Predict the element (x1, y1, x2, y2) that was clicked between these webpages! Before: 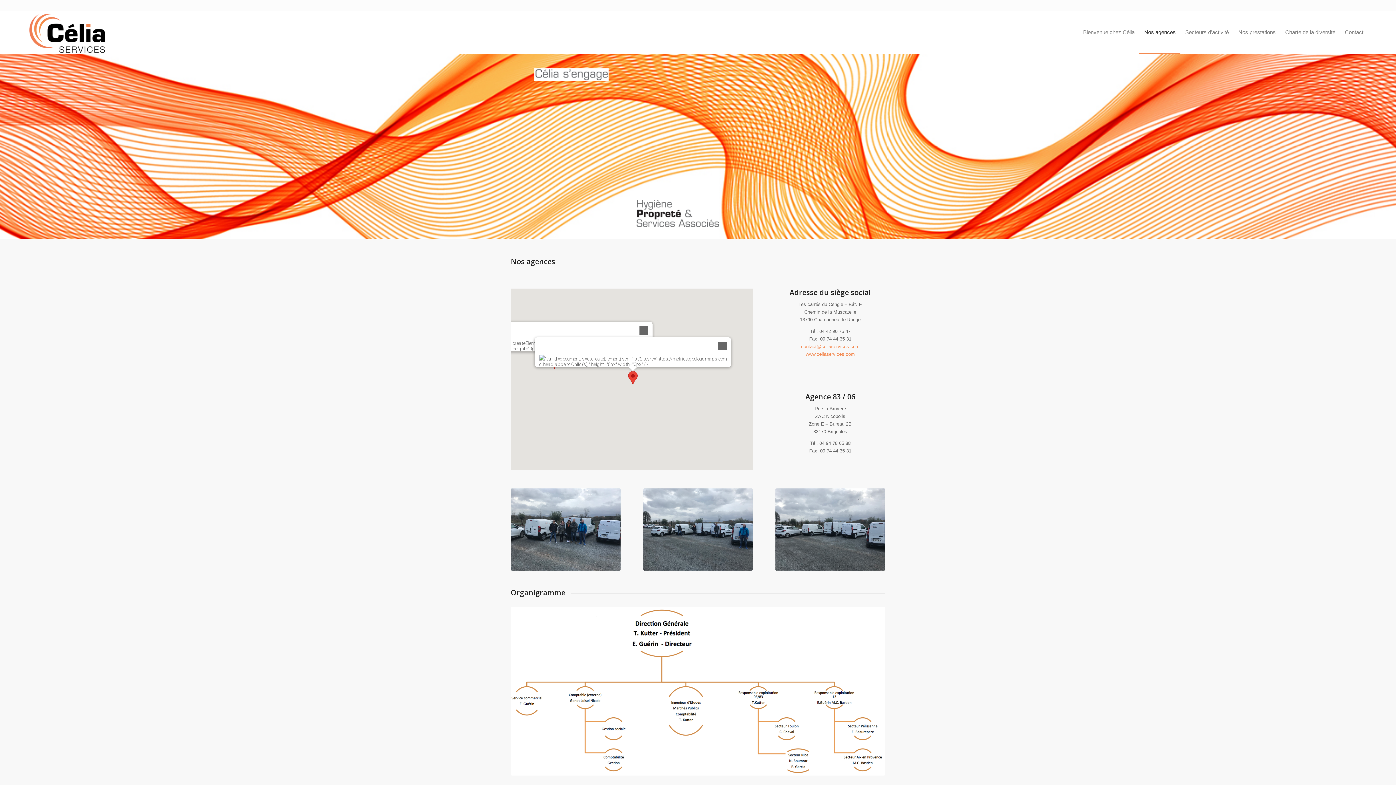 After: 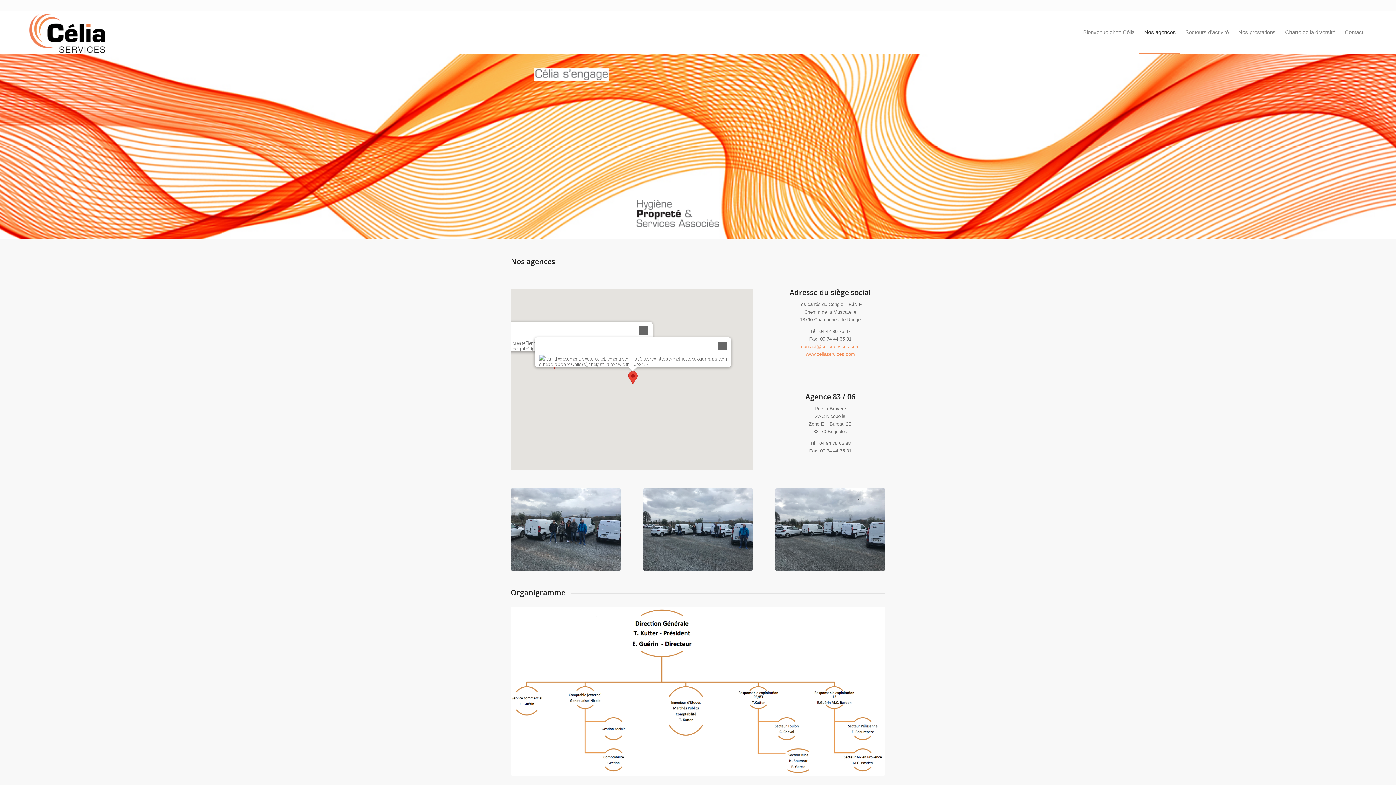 Action: bbox: (801, 343, 859, 349) label: contact@celiaservices.com